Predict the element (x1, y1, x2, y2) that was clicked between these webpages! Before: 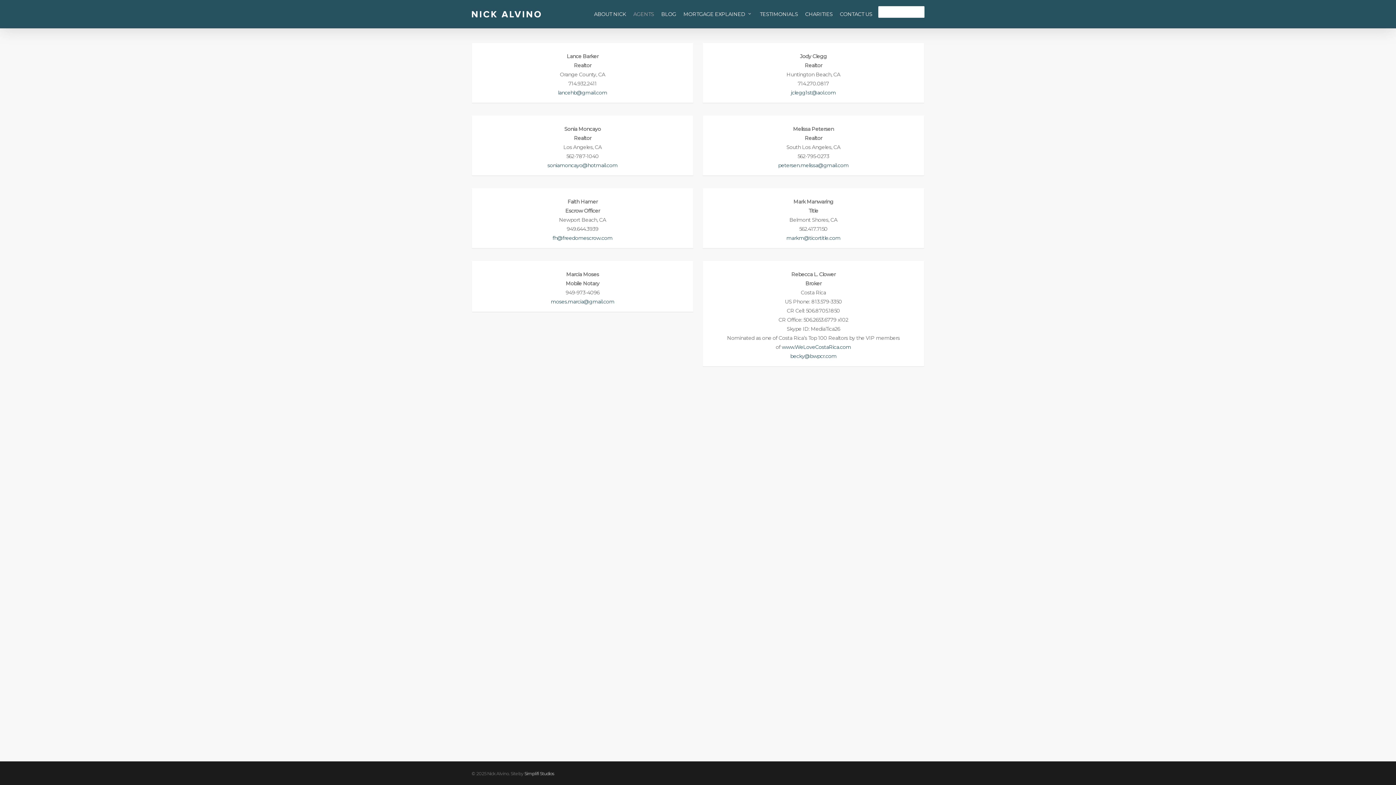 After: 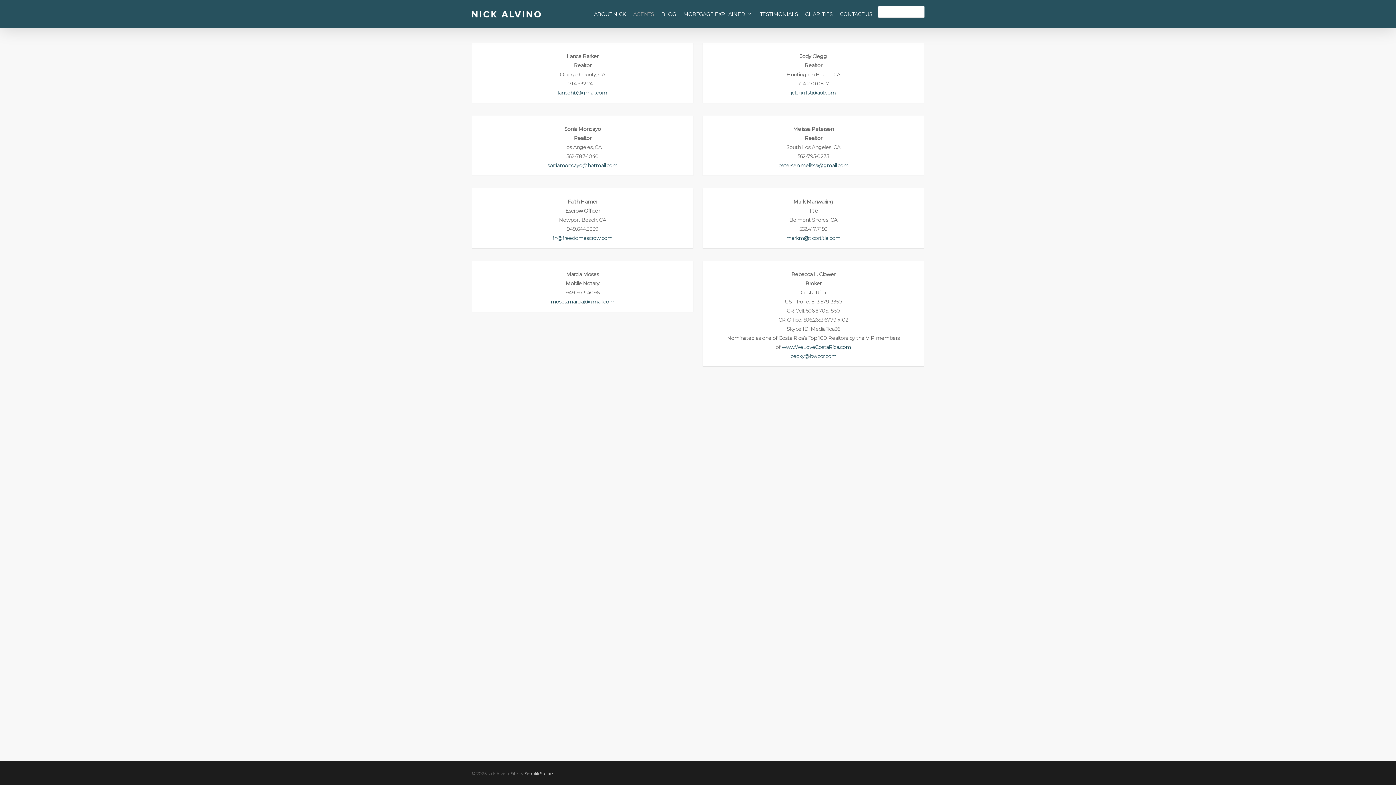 Action: bbox: (629, 10, 657, 17) label: AGENTS